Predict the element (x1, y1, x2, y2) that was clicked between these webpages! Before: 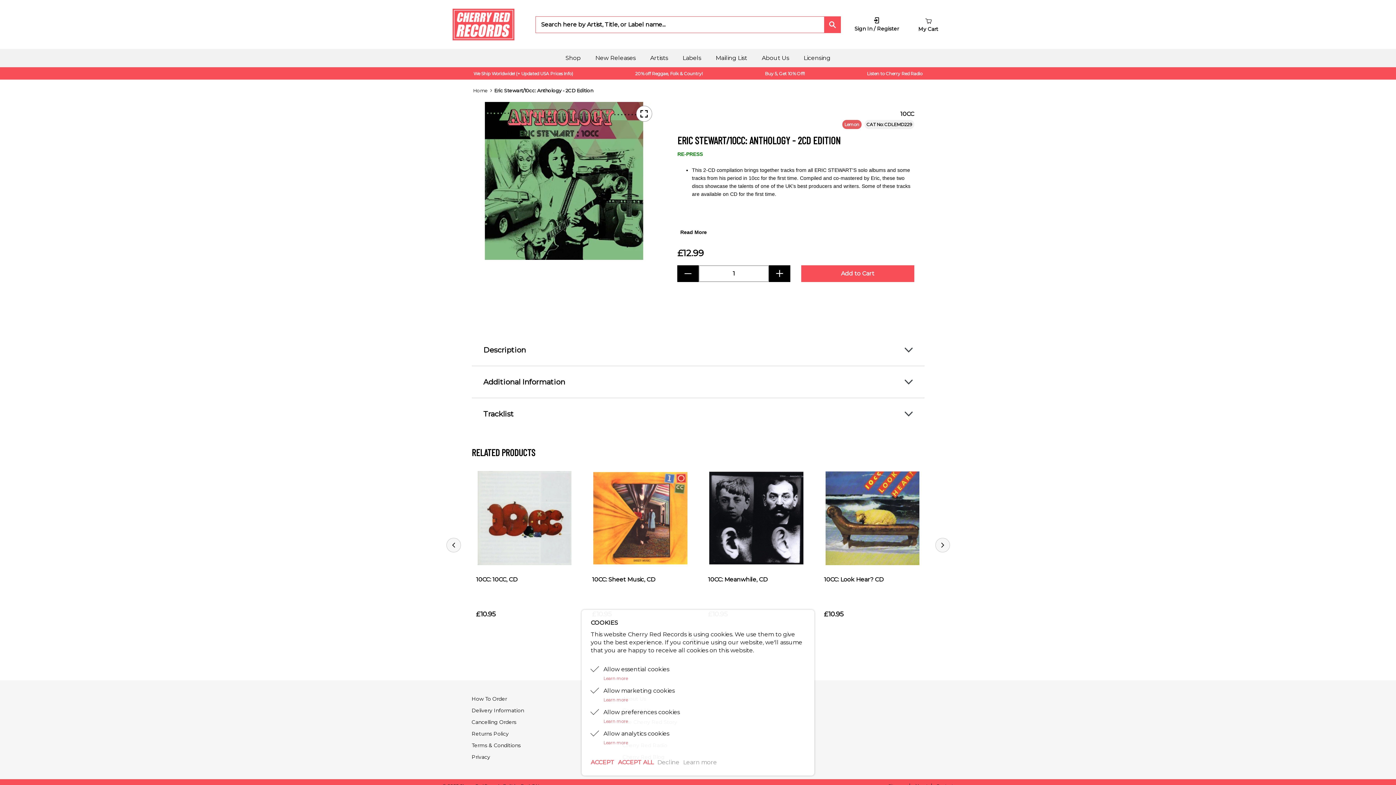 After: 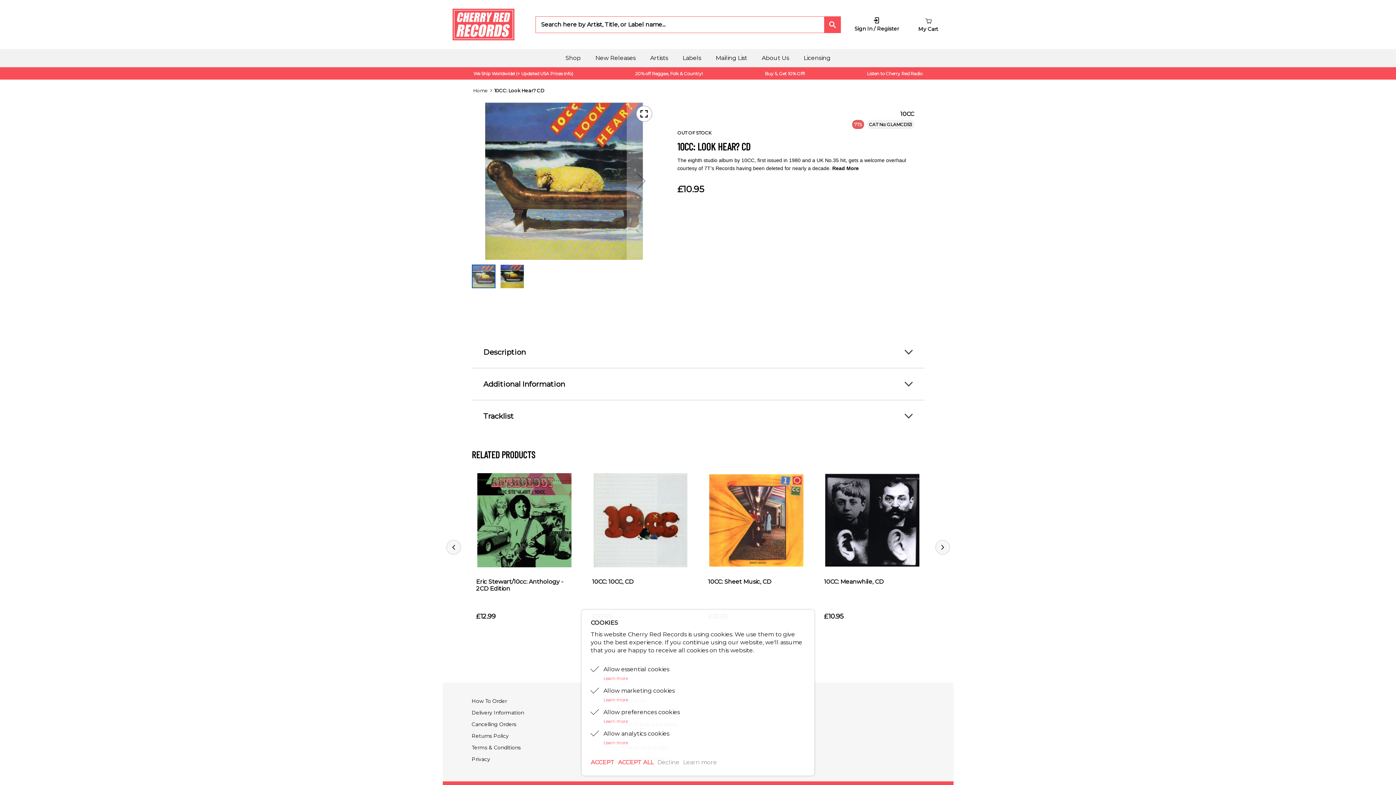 Action: bbox: (819, 459, 925, 561)